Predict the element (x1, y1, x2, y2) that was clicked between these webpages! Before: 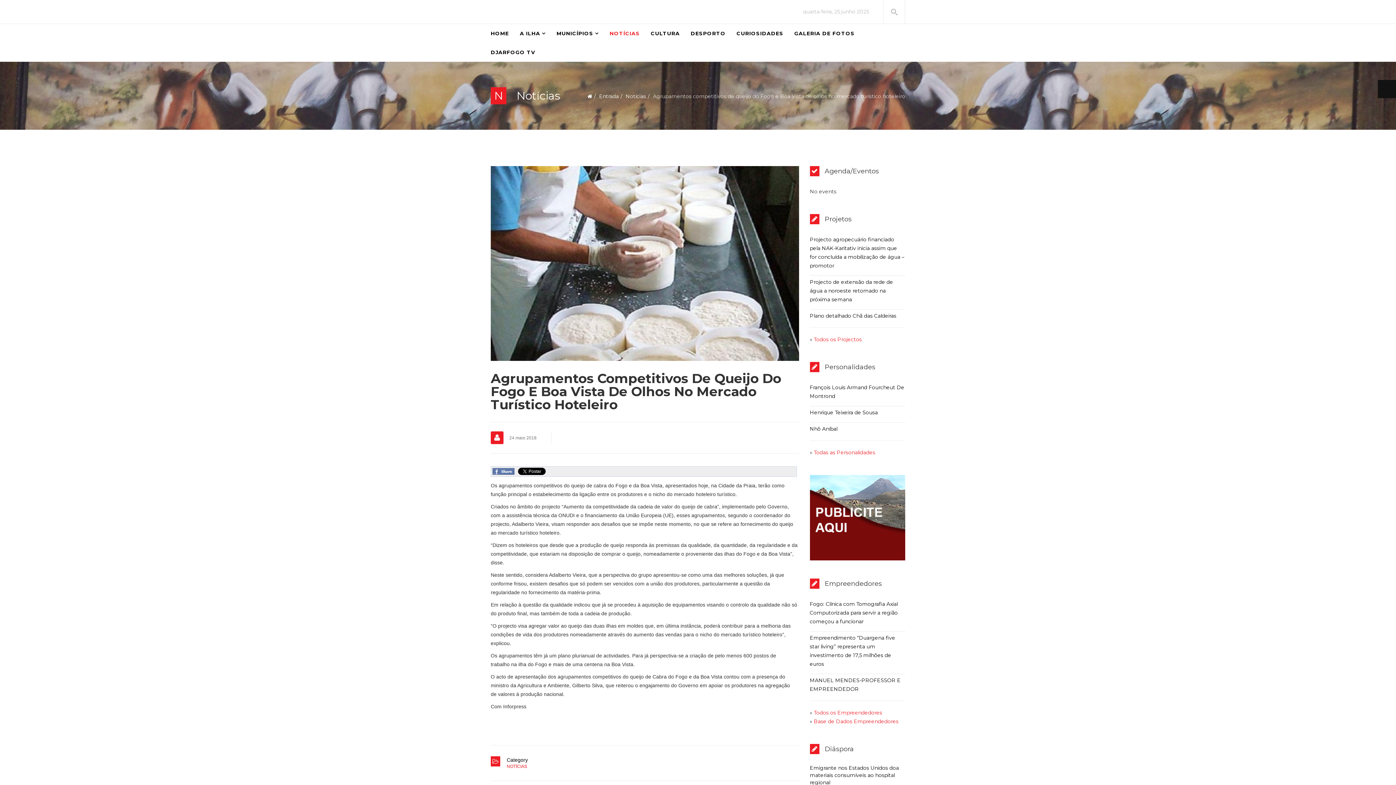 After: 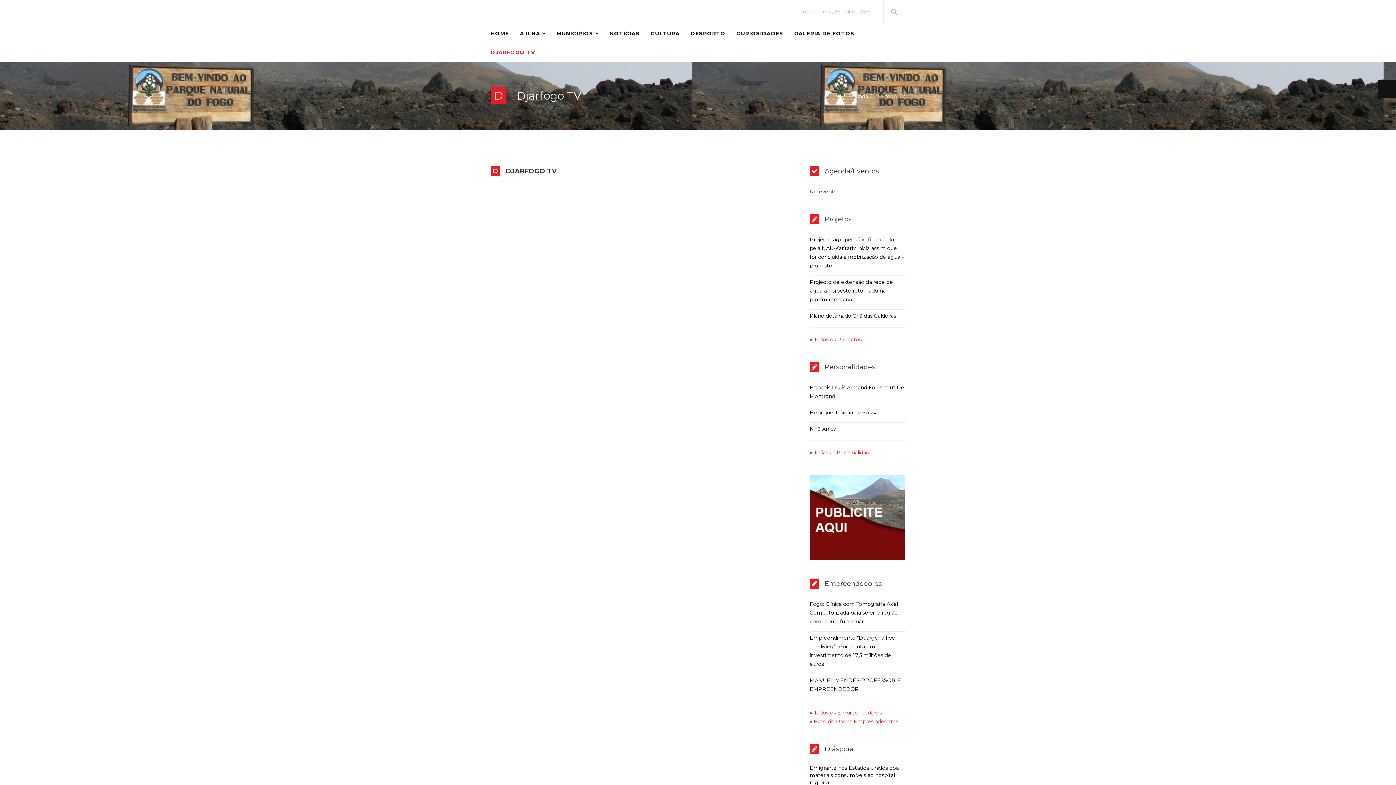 Action: label: DJARFOGO TV bbox: (490, 42, 546, 61)